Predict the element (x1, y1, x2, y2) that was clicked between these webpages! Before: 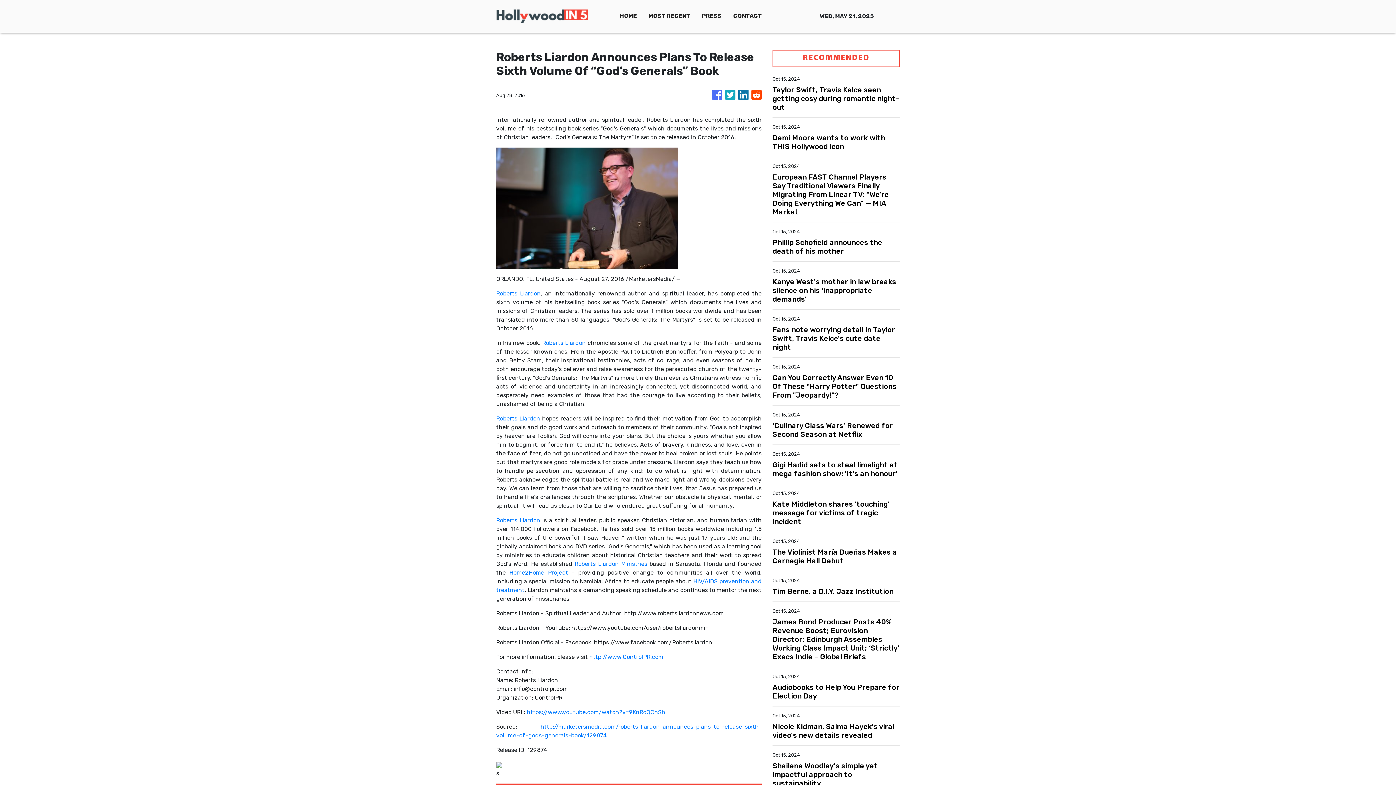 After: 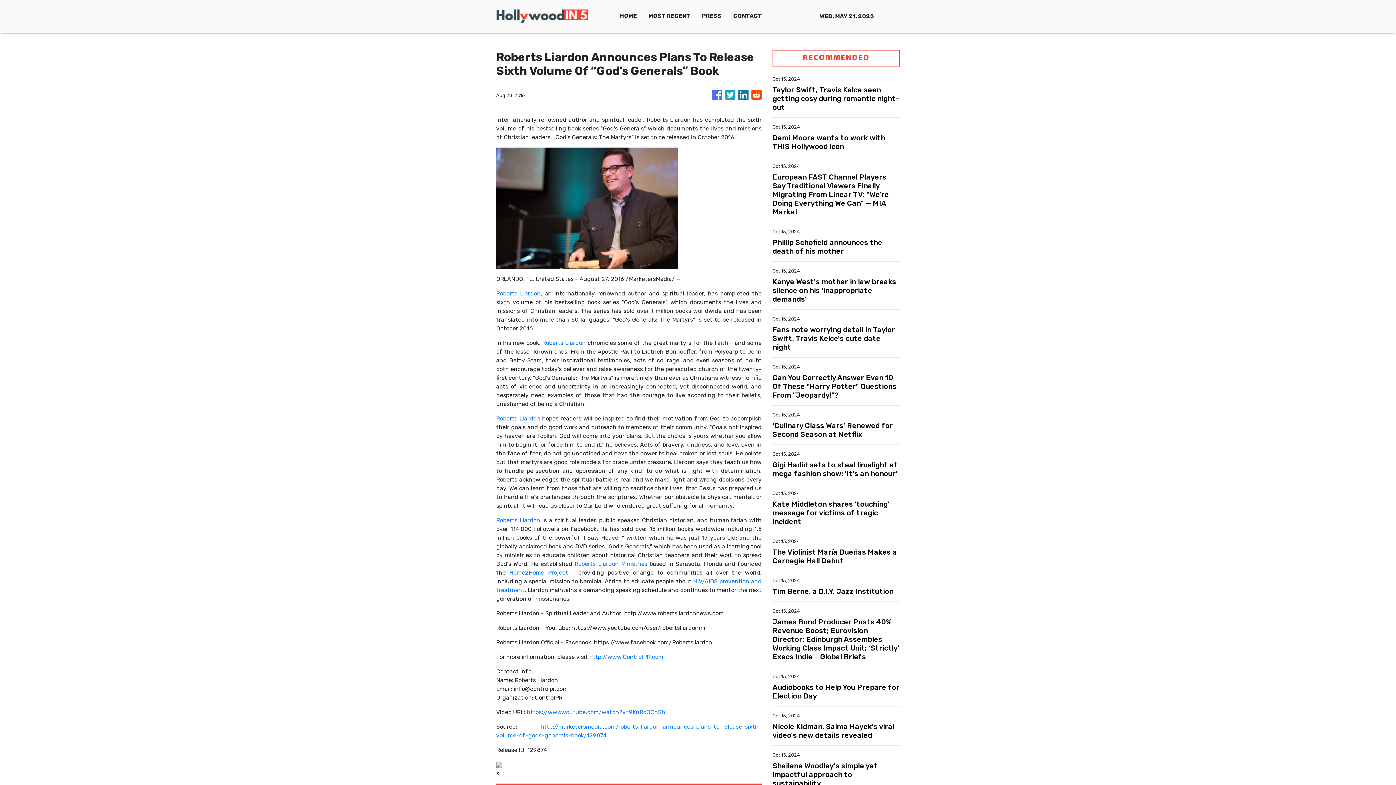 Action: label: Roberts Liardon bbox: (542, 339, 585, 346)